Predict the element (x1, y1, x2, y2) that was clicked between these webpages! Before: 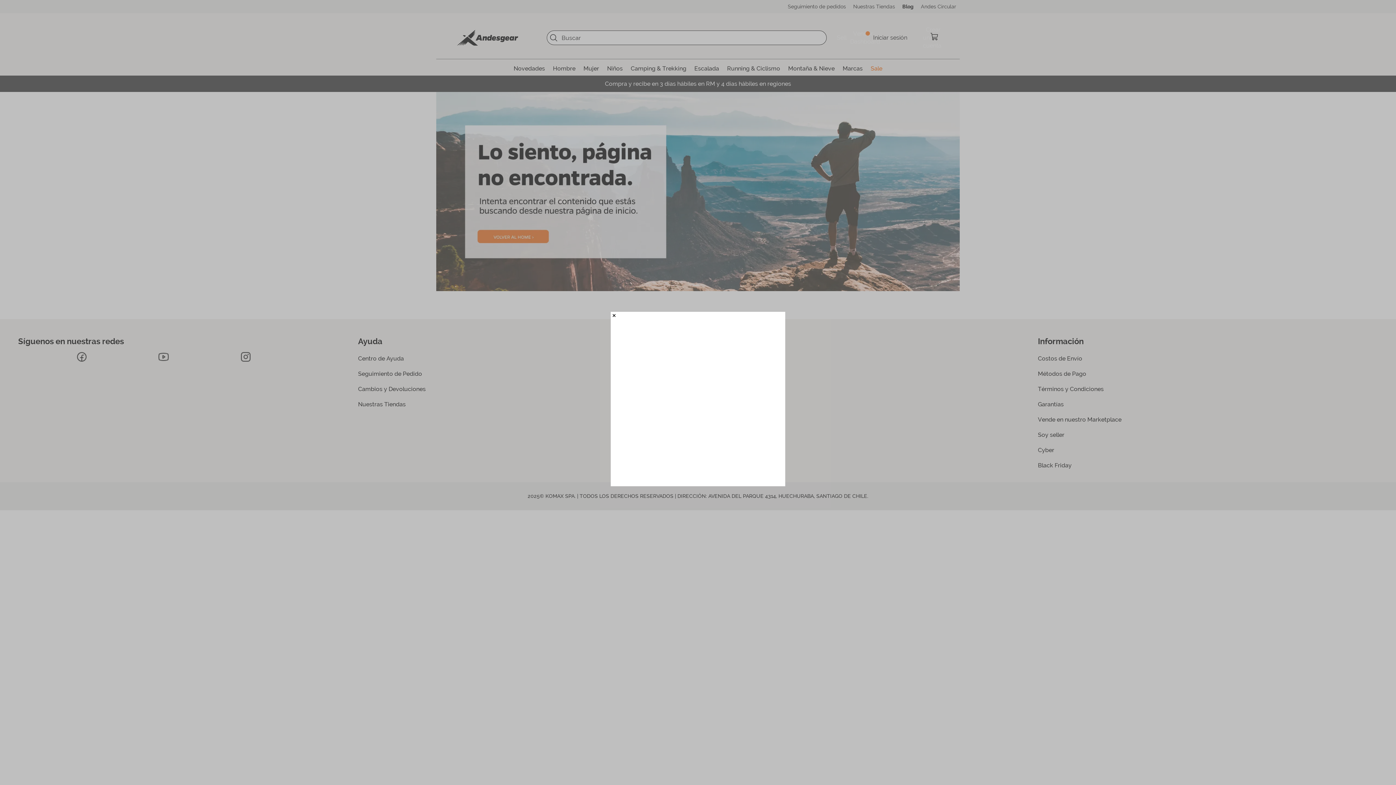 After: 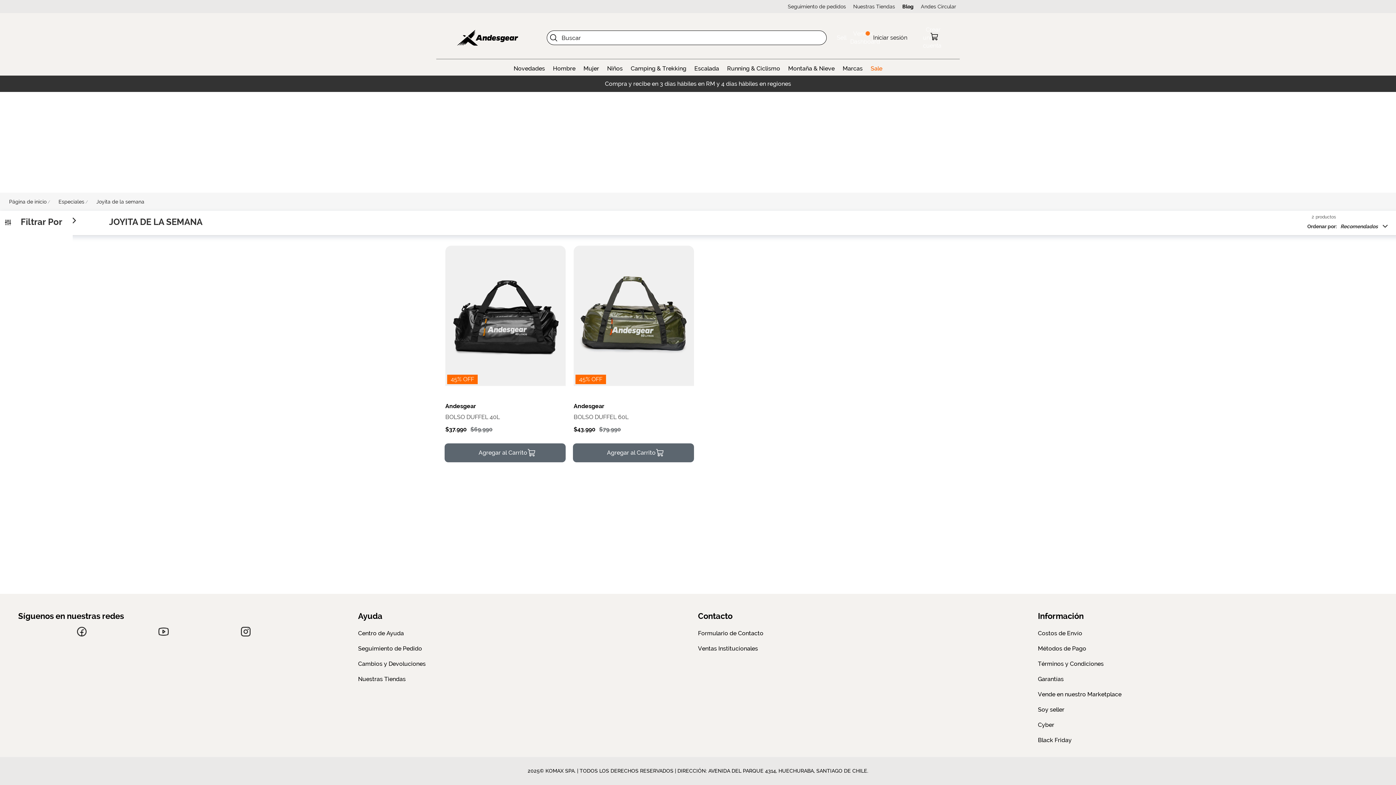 Action: bbox: (610, 311, 785, 486)